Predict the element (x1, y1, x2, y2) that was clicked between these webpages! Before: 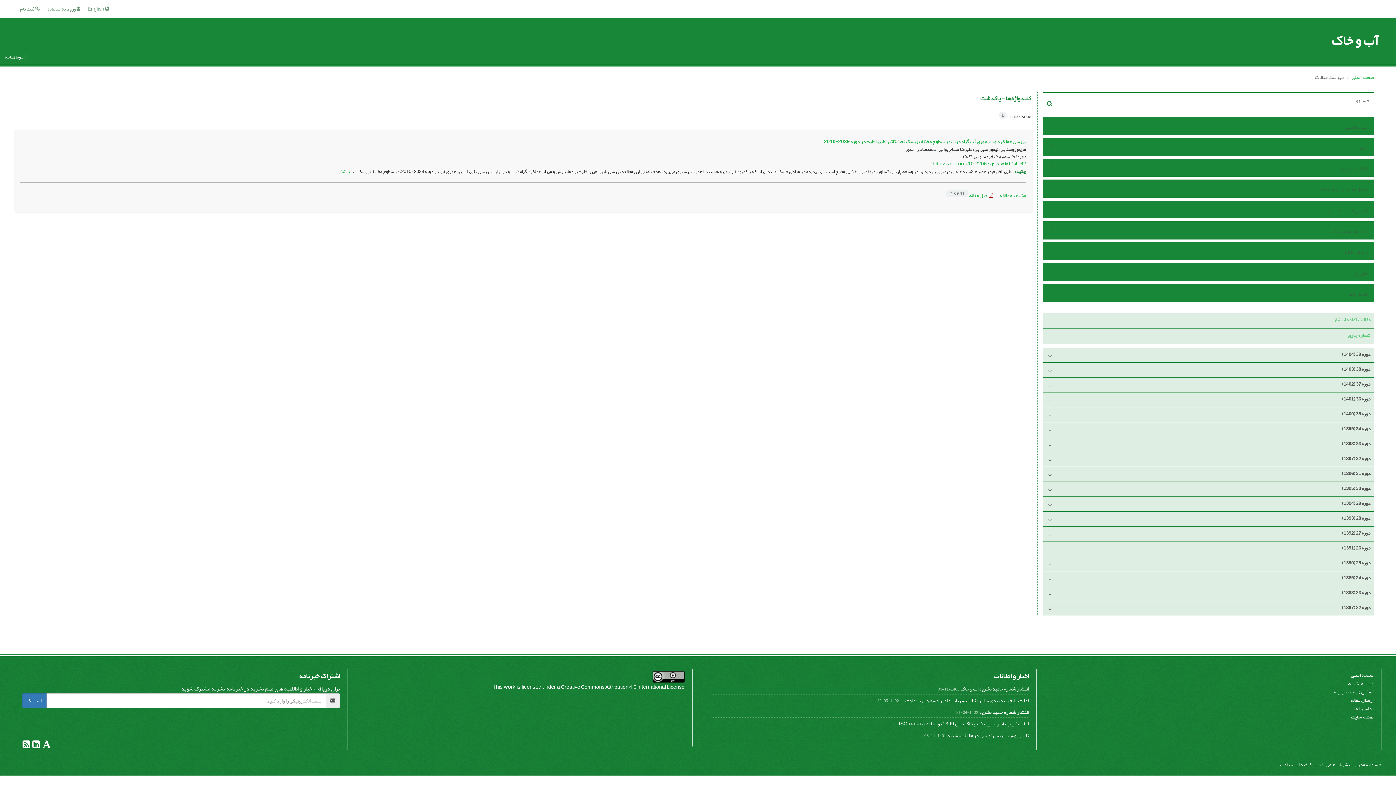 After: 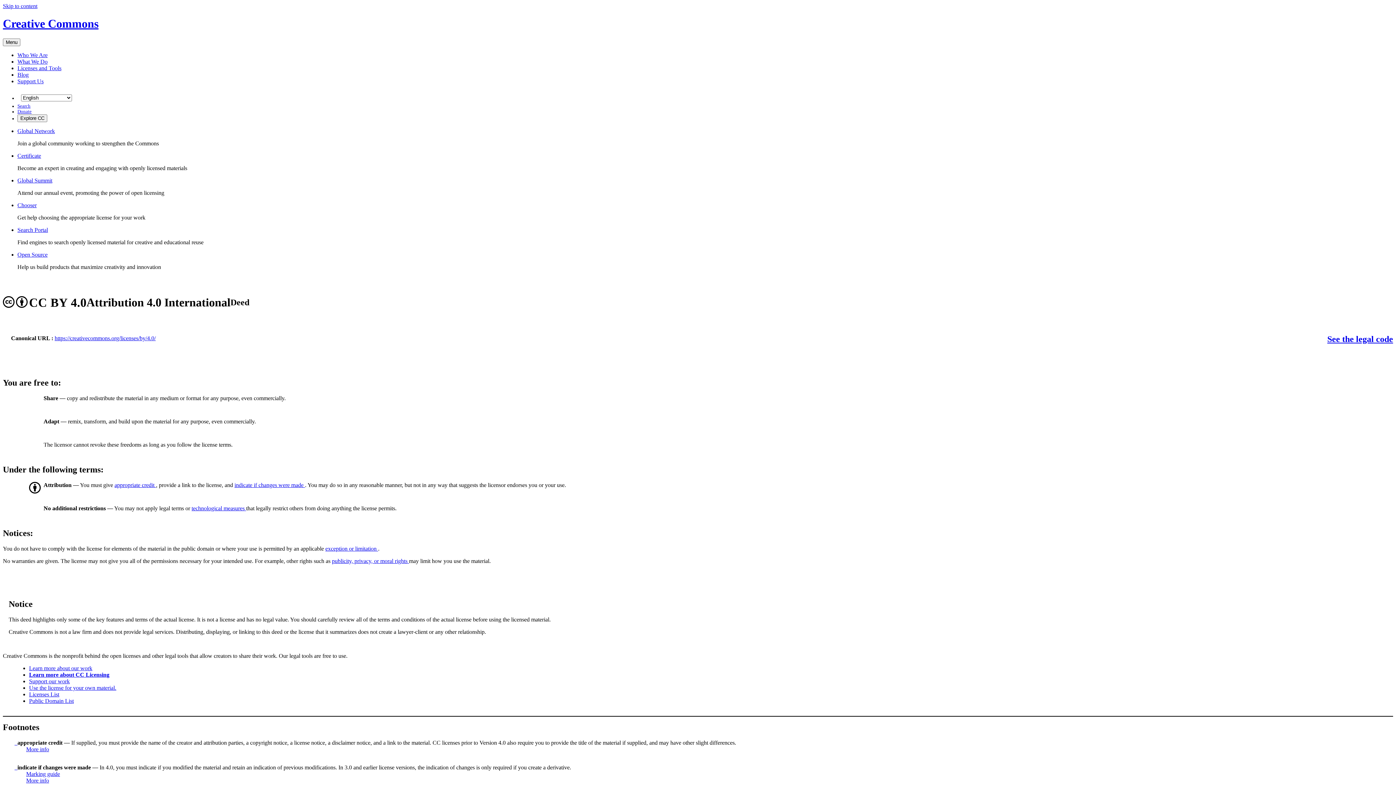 Action: bbox: (652, 674, 684, 683)